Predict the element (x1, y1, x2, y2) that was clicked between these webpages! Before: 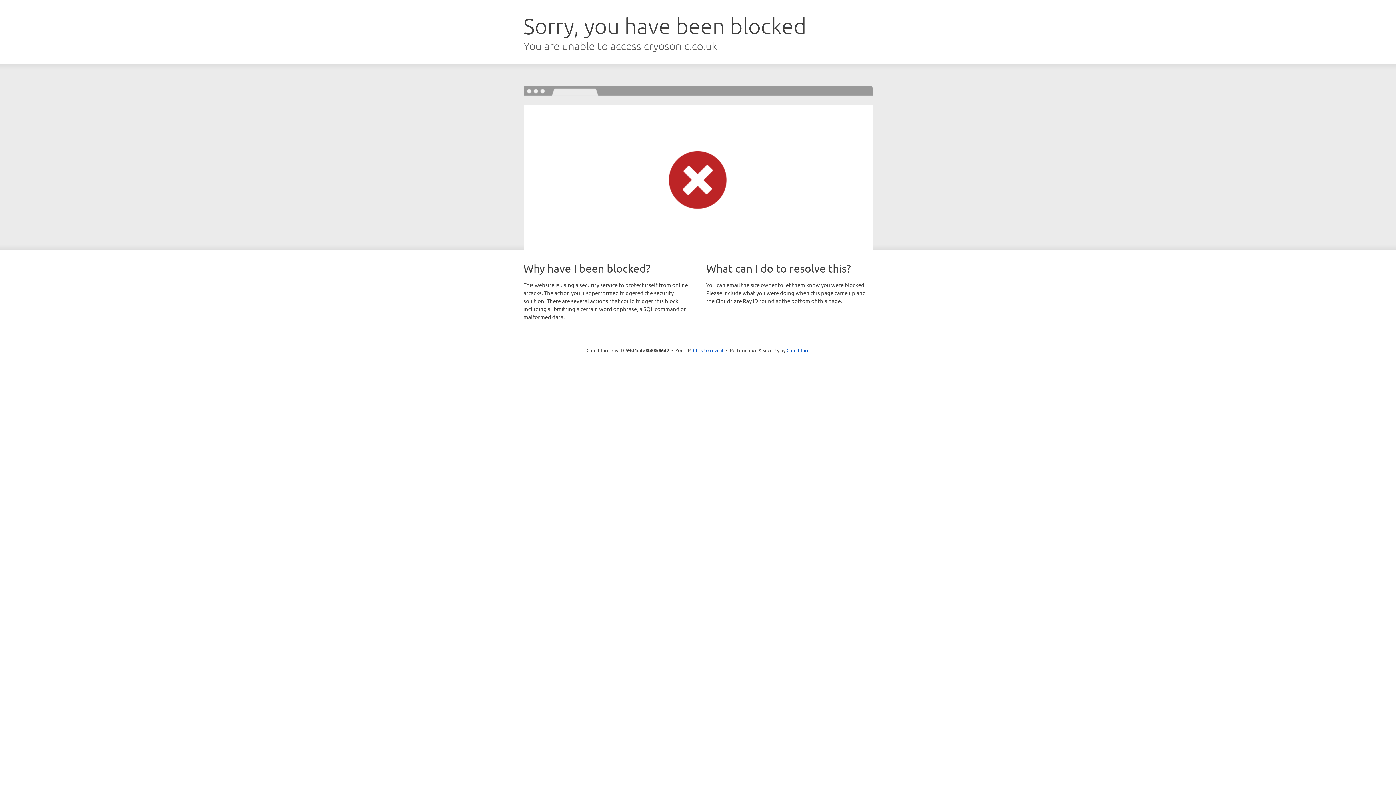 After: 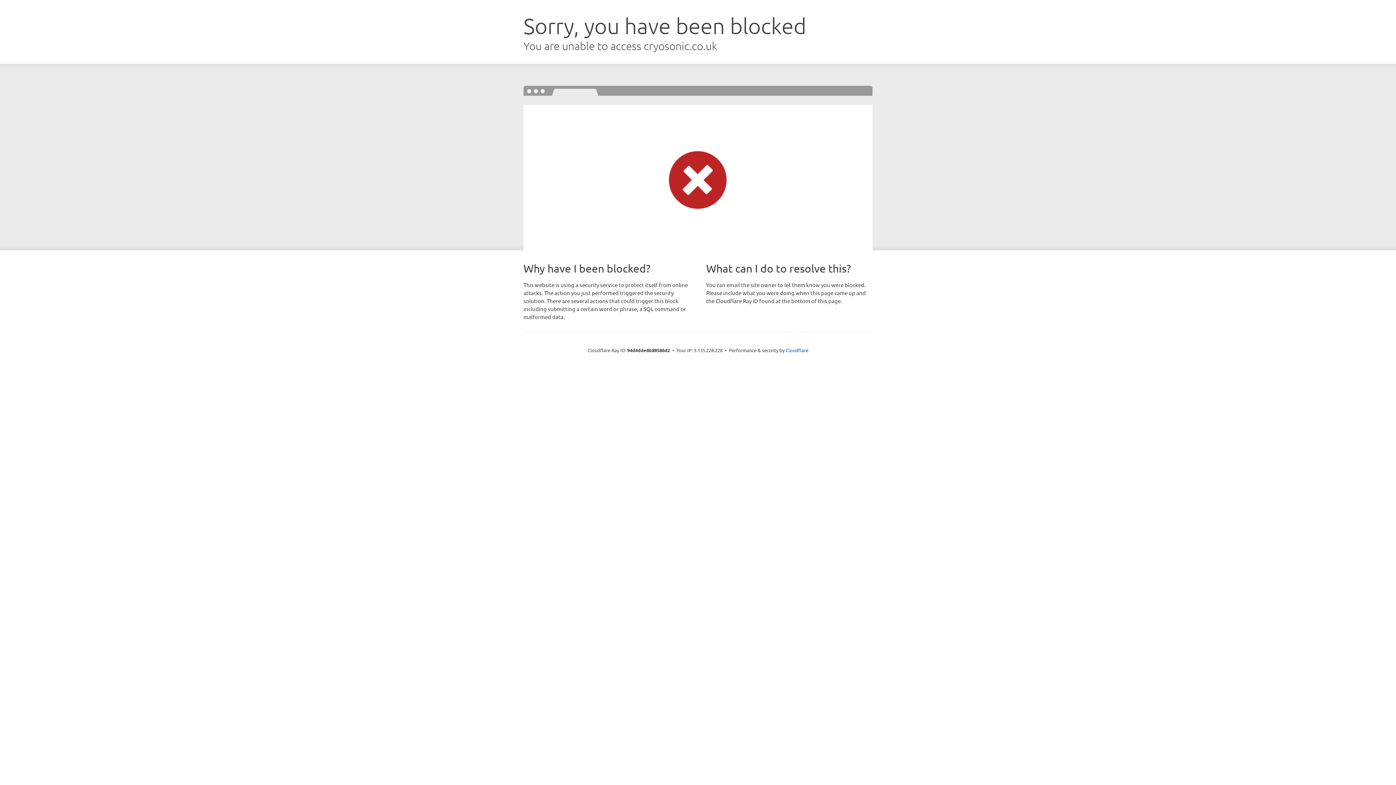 Action: bbox: (693, 346, 723, 353) label: Click to reveal